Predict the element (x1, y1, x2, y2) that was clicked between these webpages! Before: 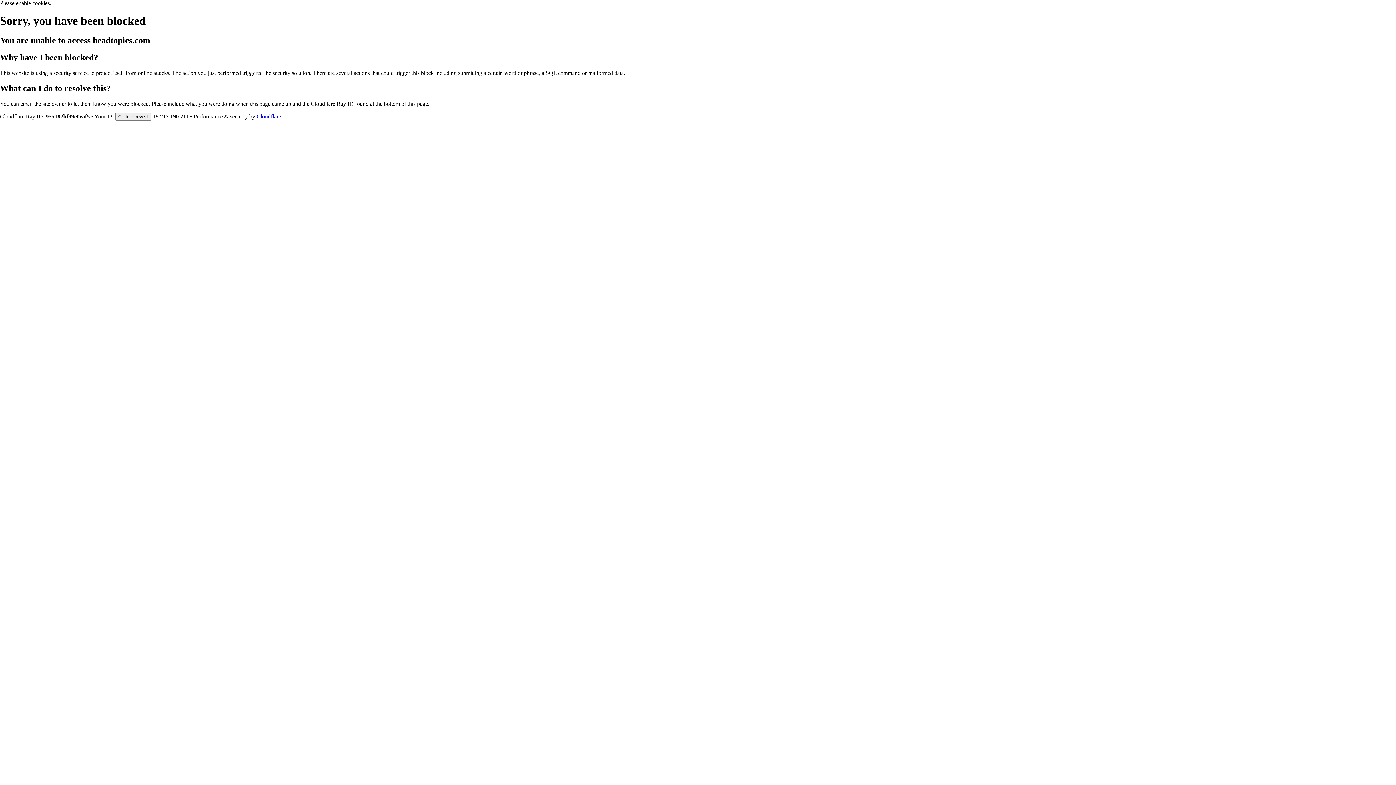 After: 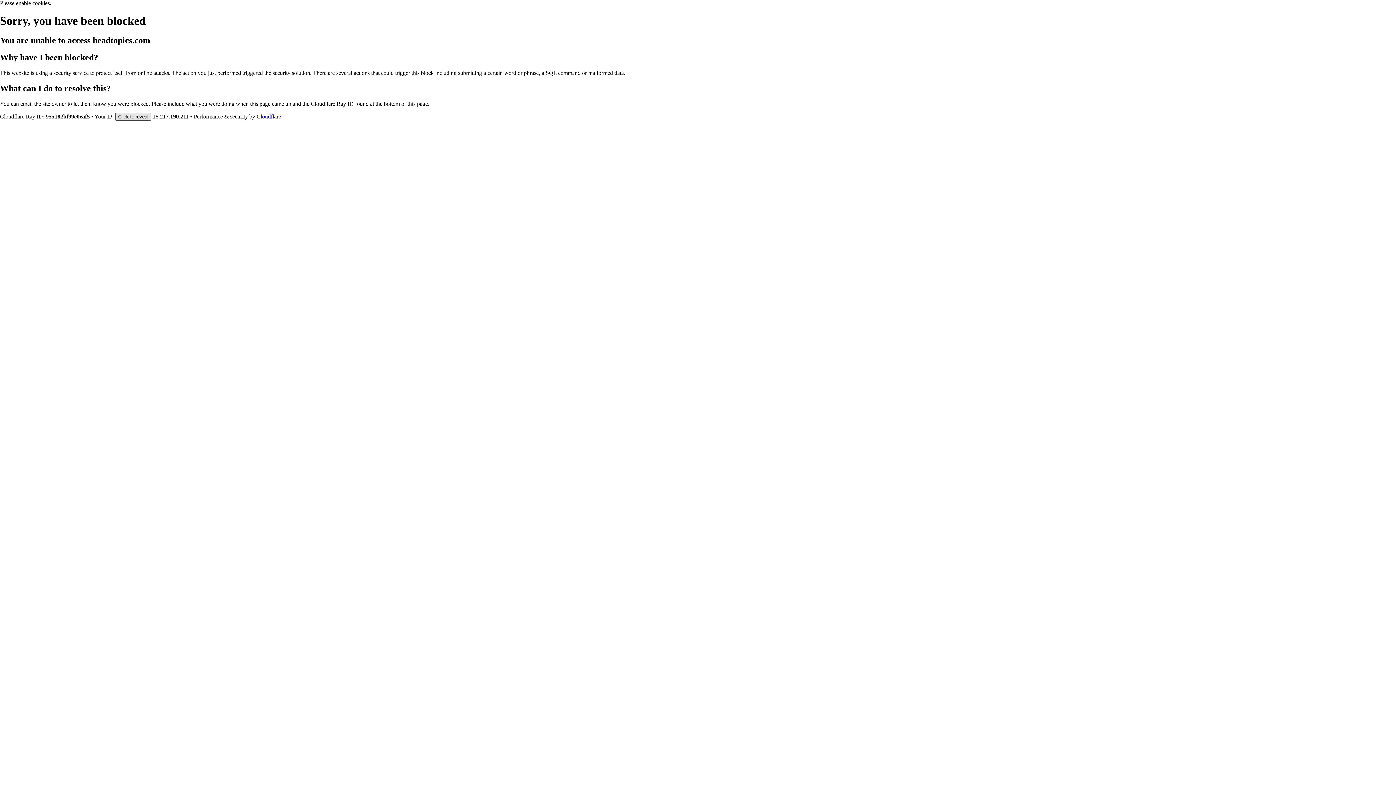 Action: bbox: (115, 112, 151, 120) label: Click to reveal